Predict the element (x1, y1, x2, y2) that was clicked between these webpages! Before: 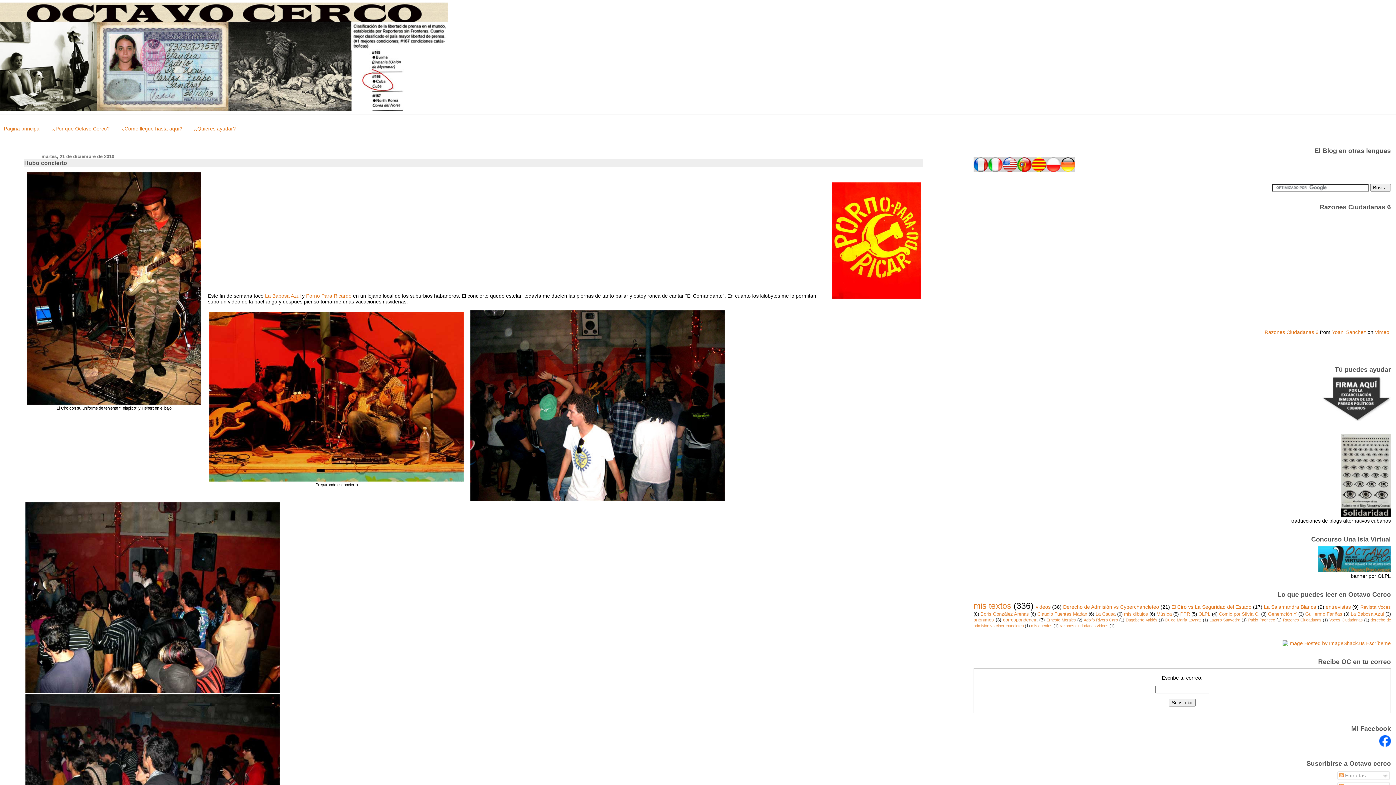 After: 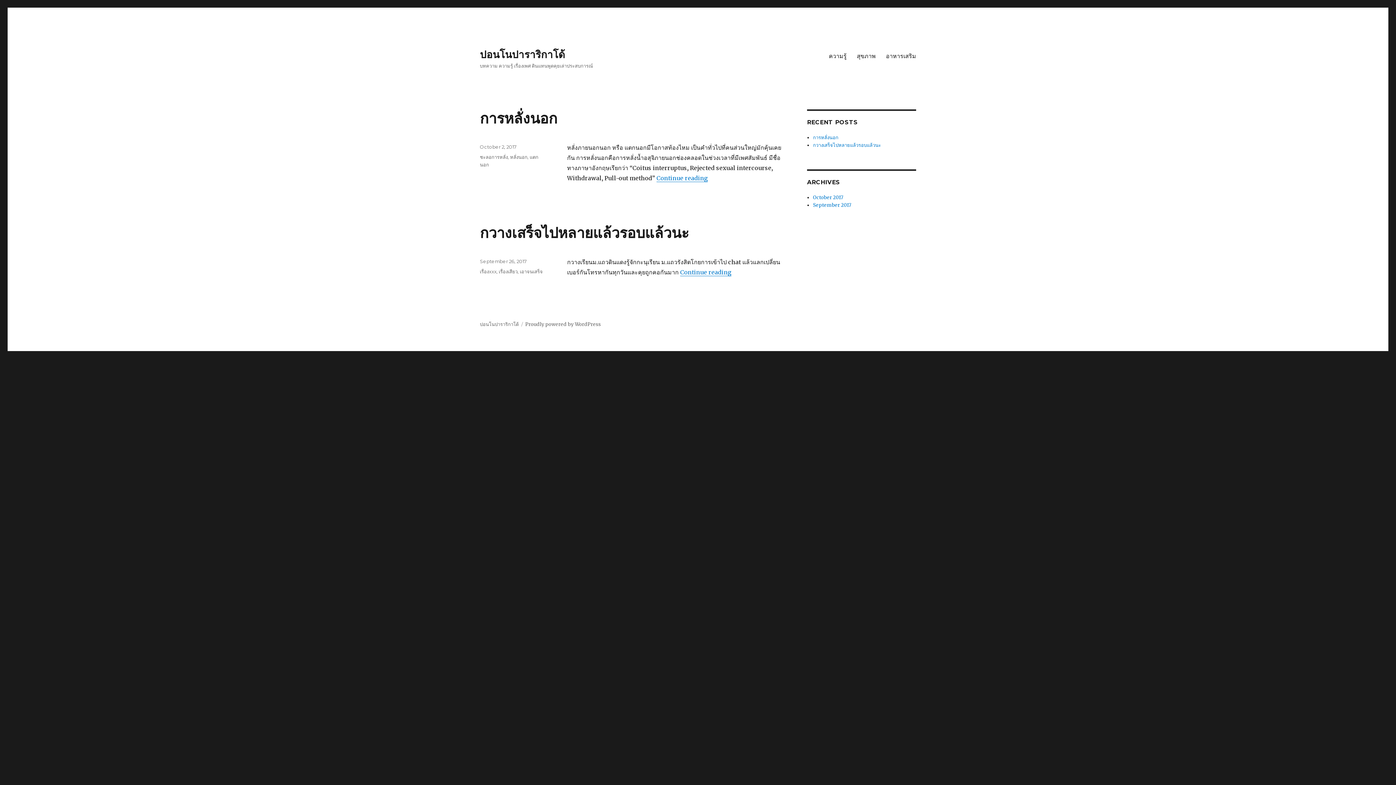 Action: label: Porno Para Ricardo bbox: (306, 292, 351, 298)